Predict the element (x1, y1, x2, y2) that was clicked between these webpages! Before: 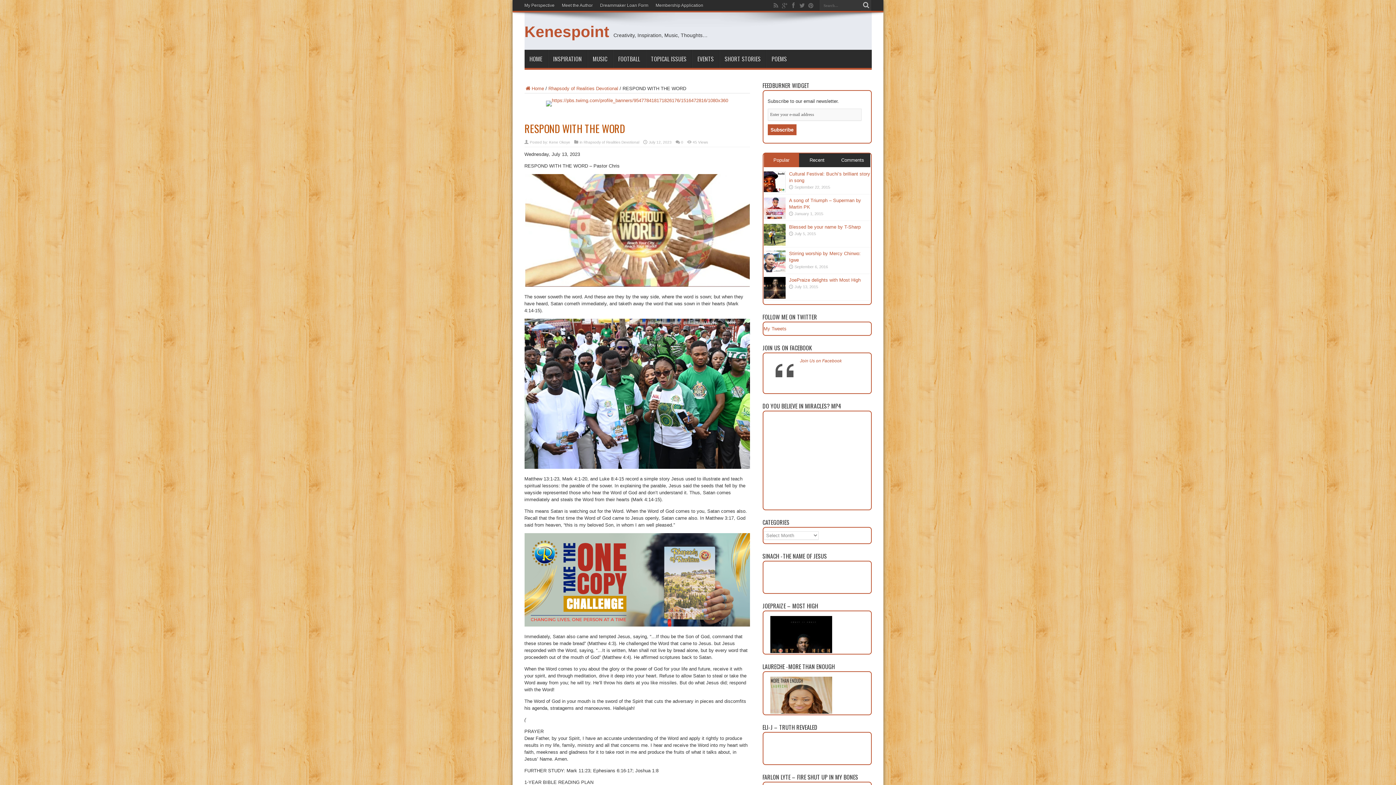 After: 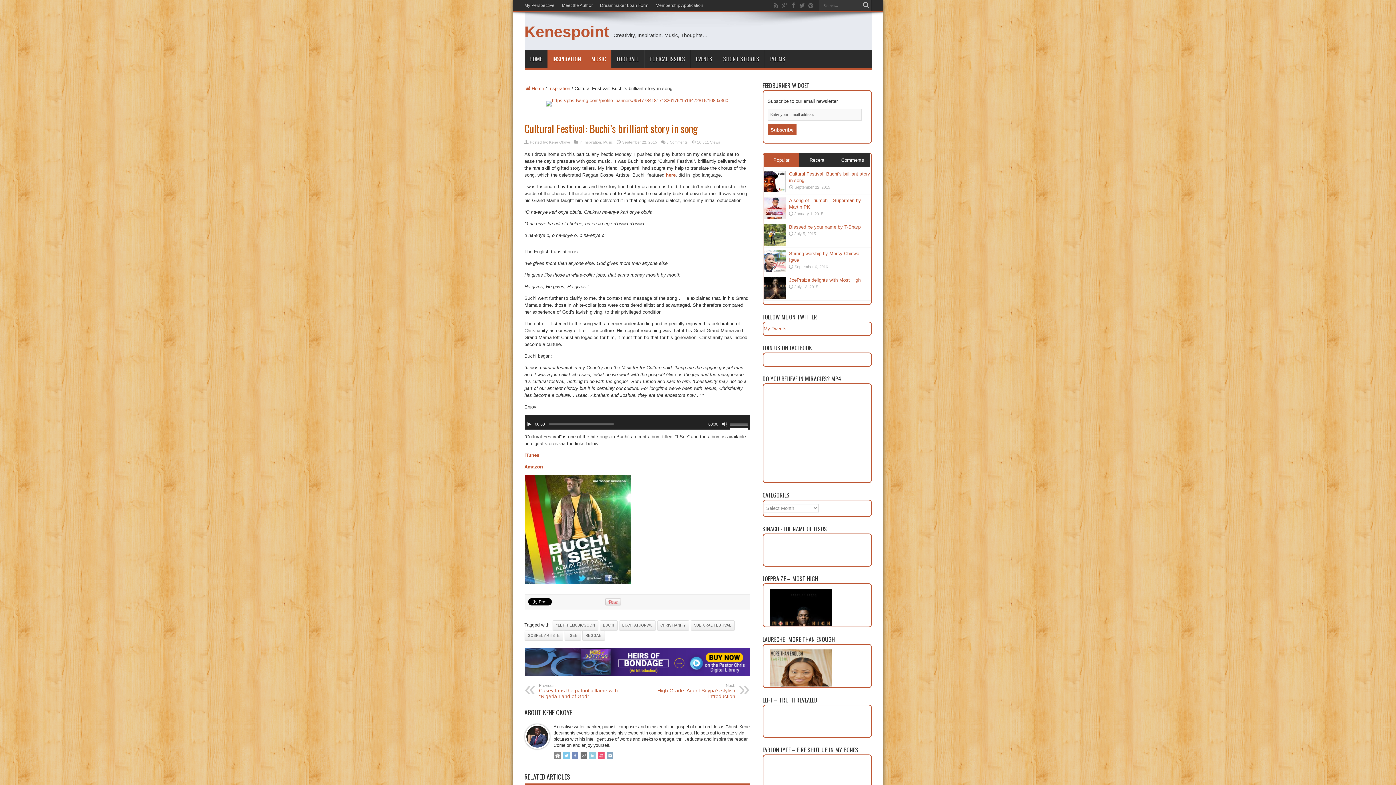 Action: bbox: (763, 188, 785, 193)